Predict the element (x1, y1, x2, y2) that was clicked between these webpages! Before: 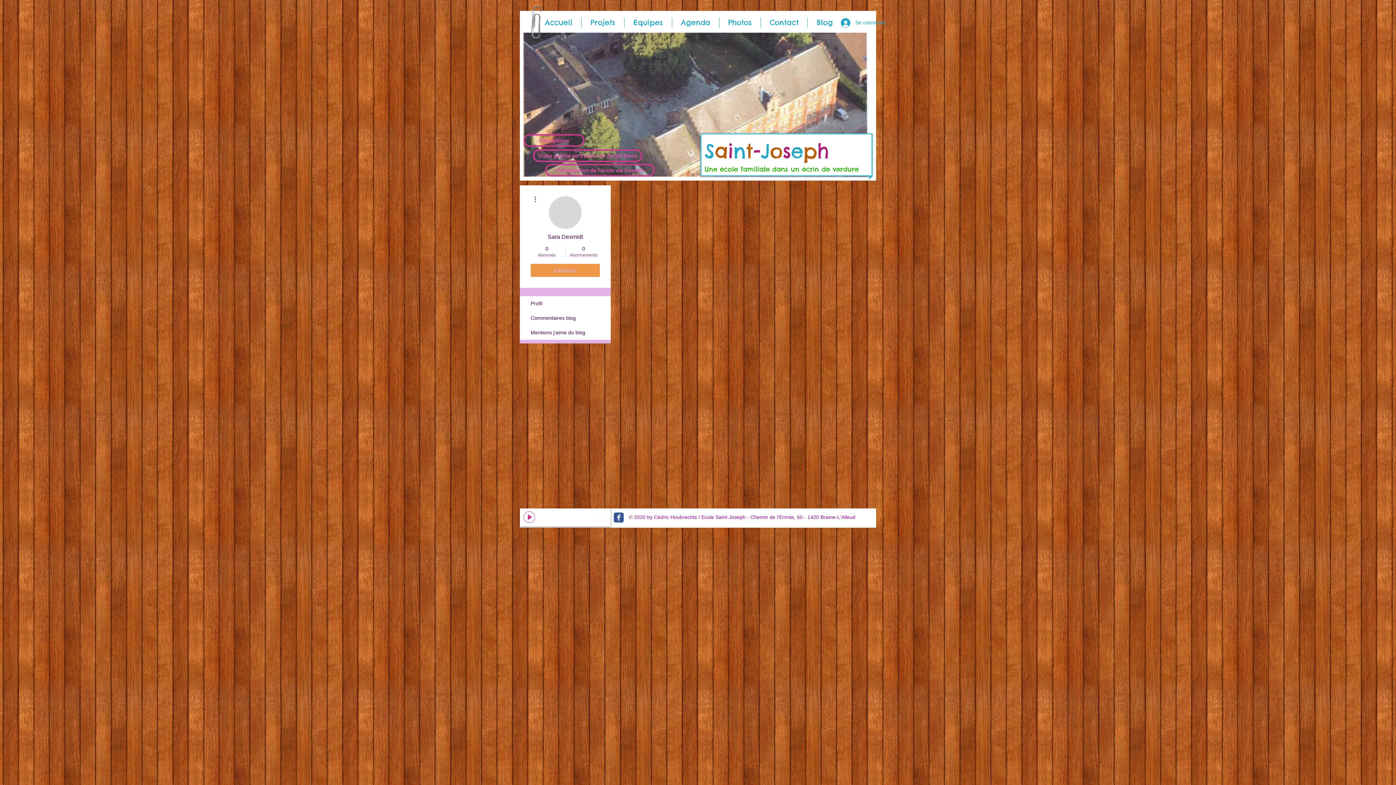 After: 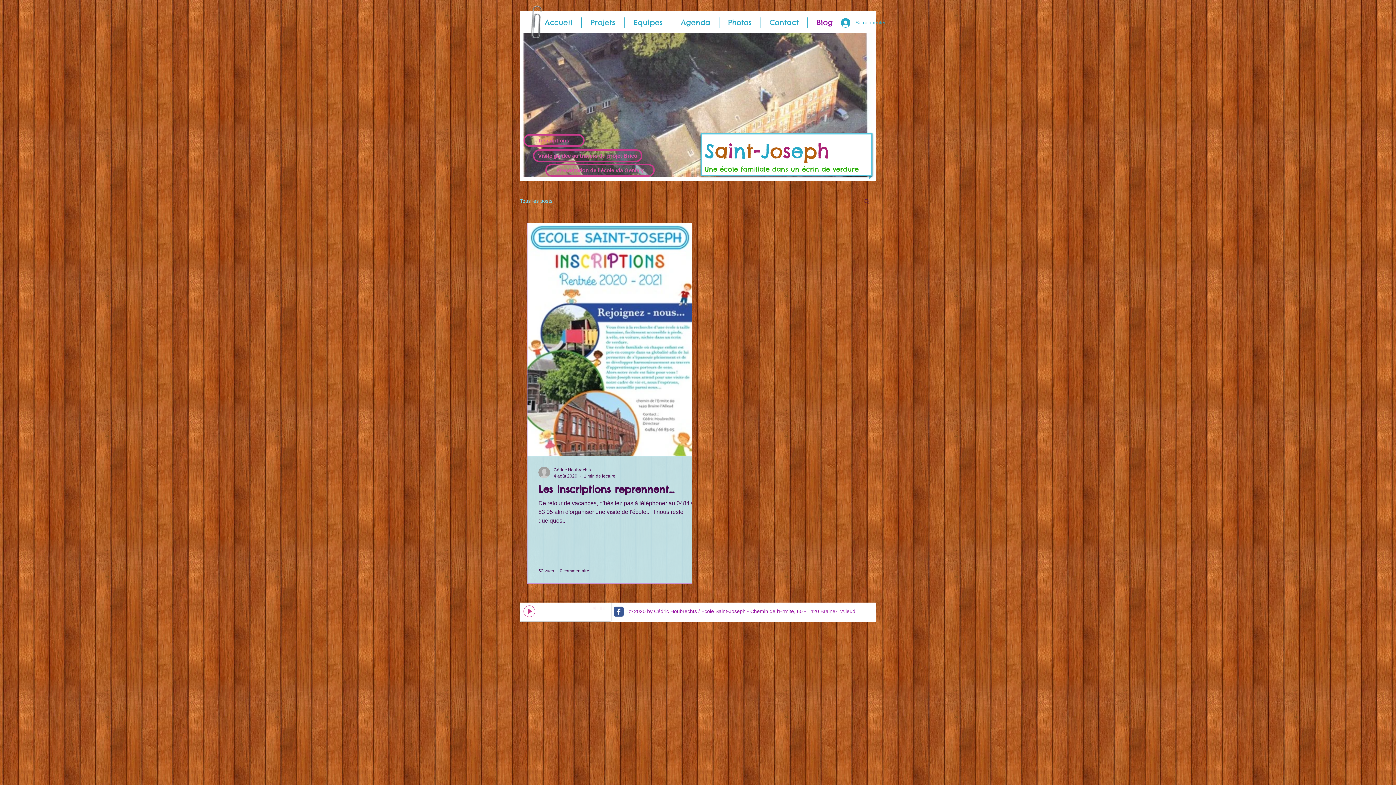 Action: label: Blog bbox: (808, 17, 841, 27)